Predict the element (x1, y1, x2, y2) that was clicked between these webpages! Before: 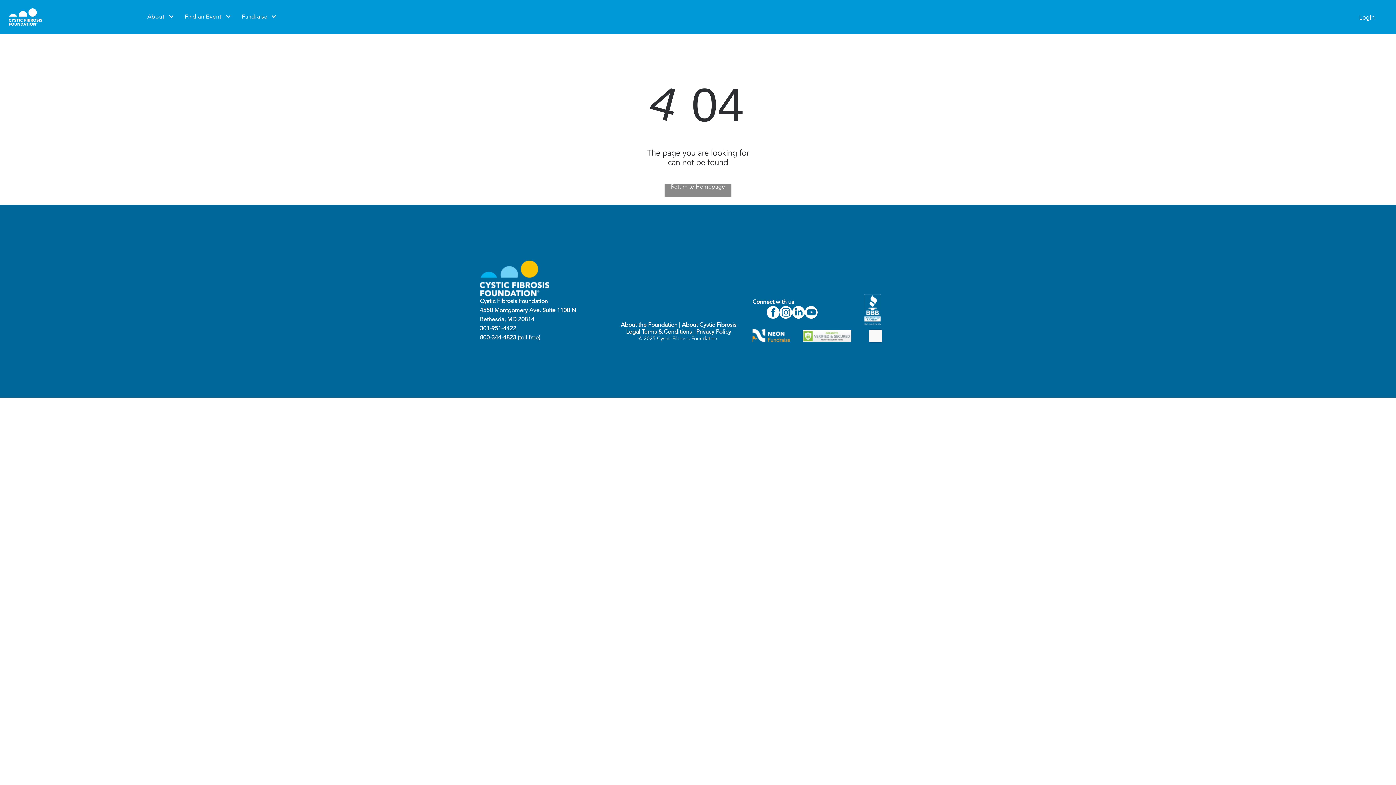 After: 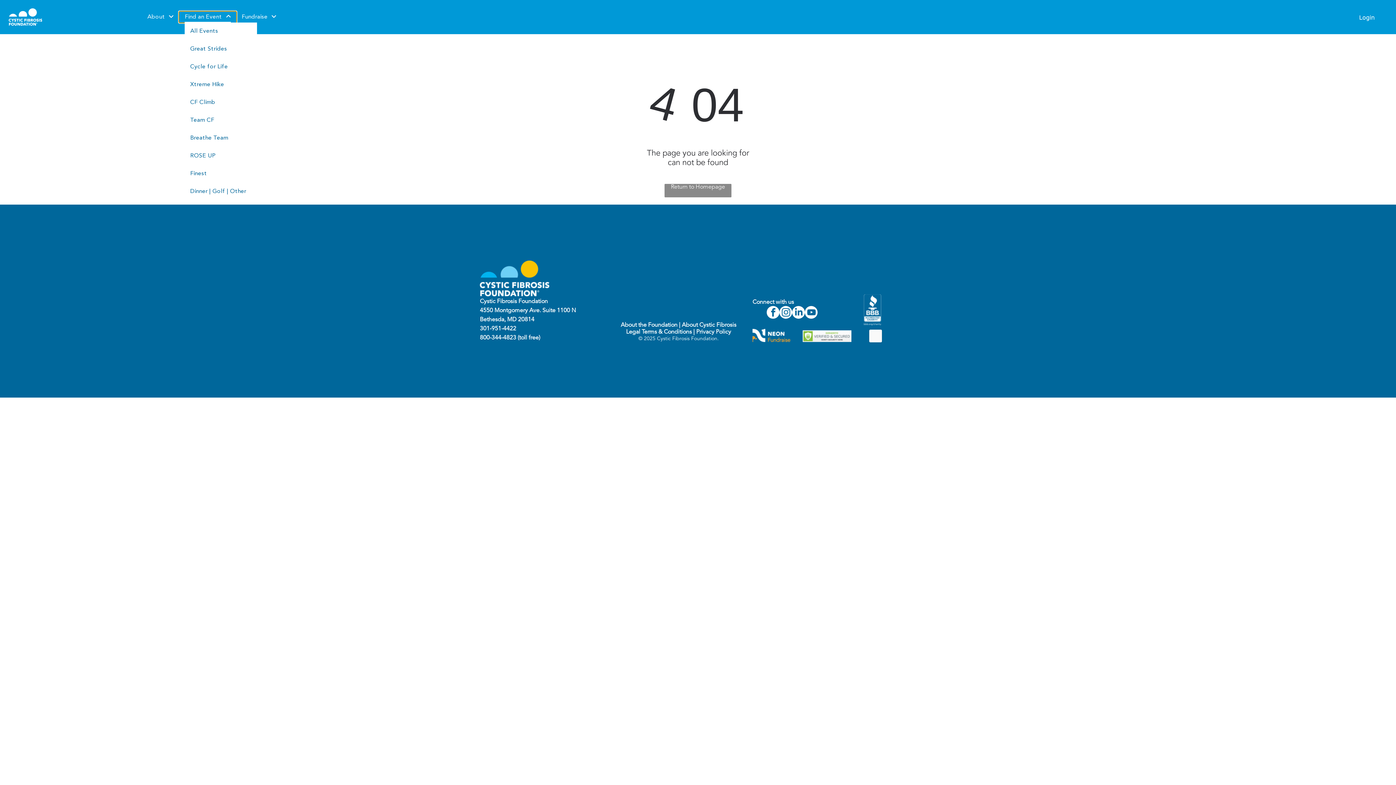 Action: label: Find an Event bbox: (179, 11, 236, 22)